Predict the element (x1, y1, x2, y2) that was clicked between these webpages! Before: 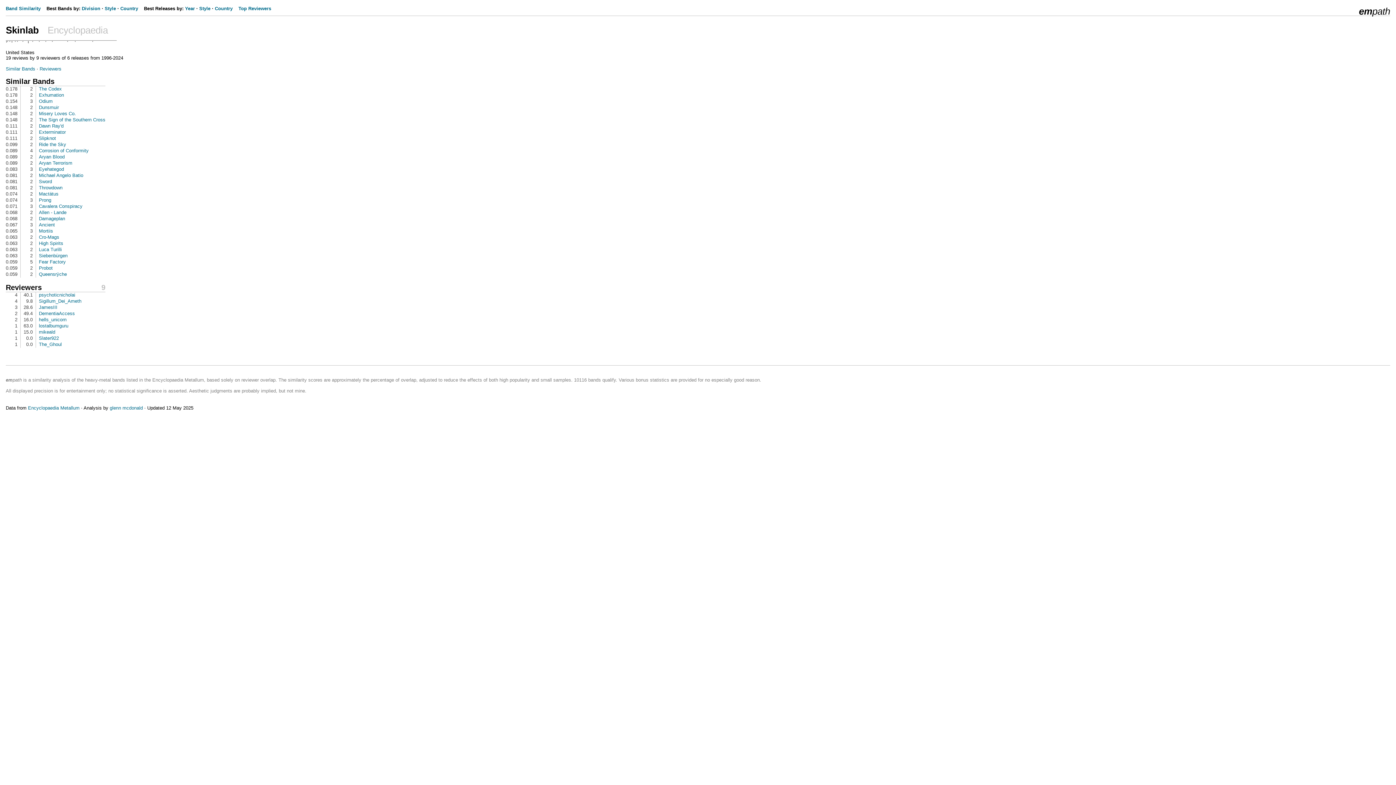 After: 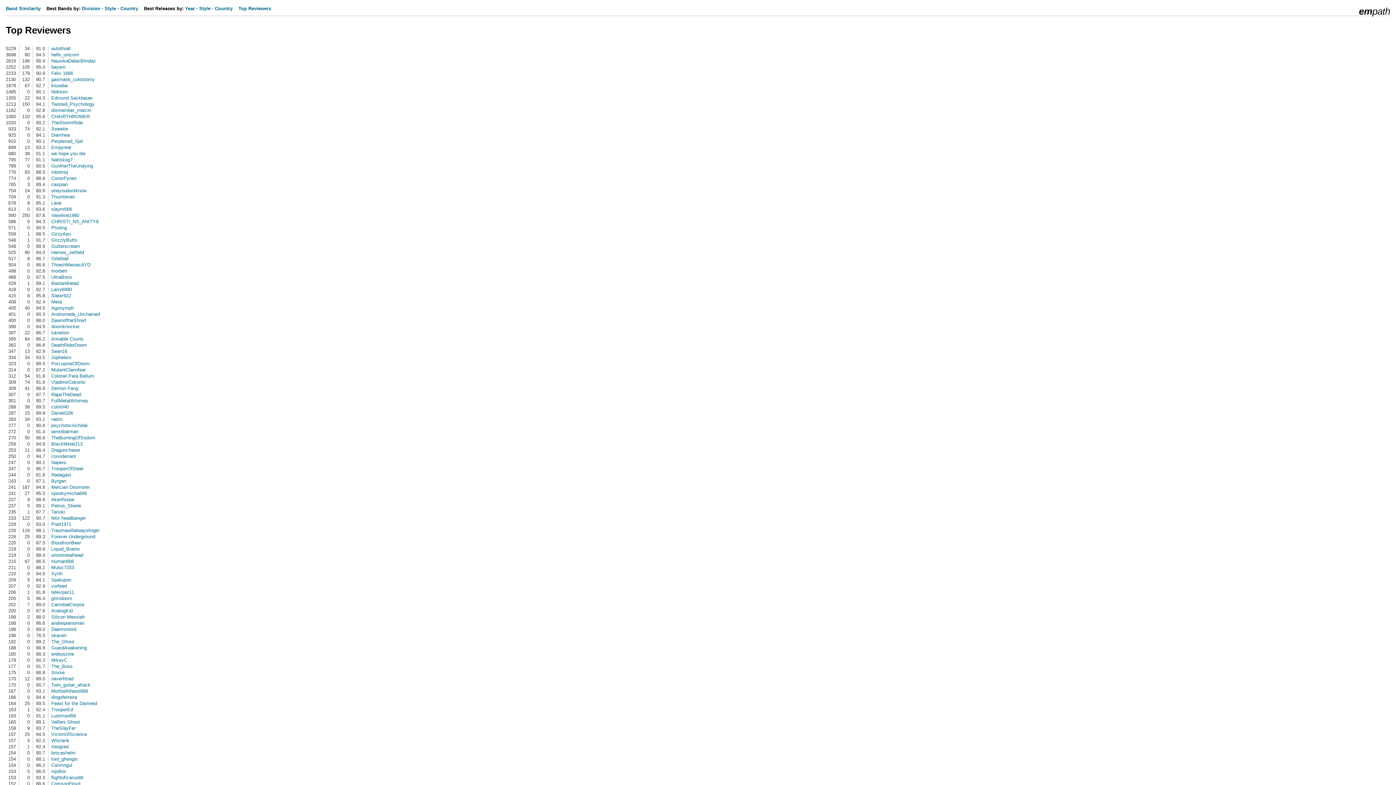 Action: label: Top Reviewers bbox: (238, 5, 271, 11)